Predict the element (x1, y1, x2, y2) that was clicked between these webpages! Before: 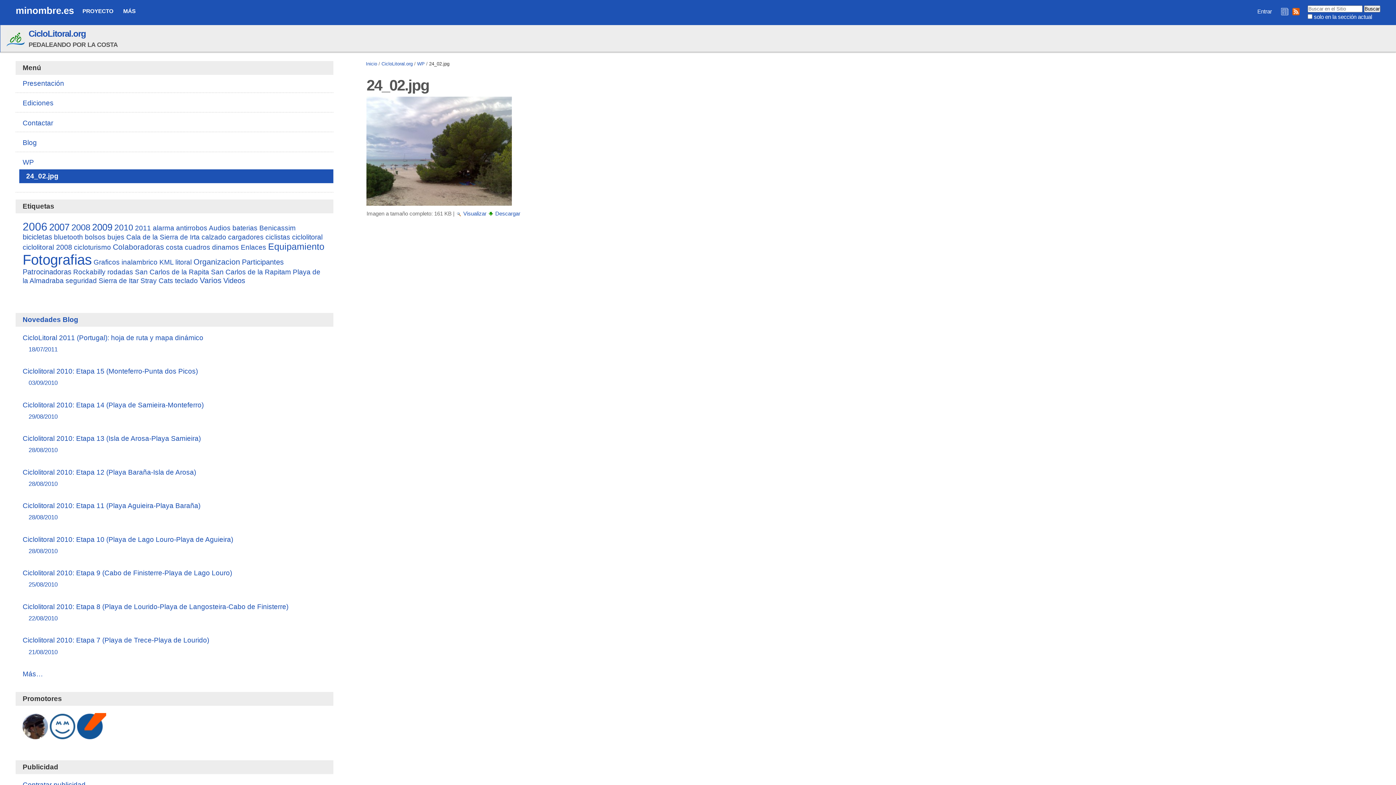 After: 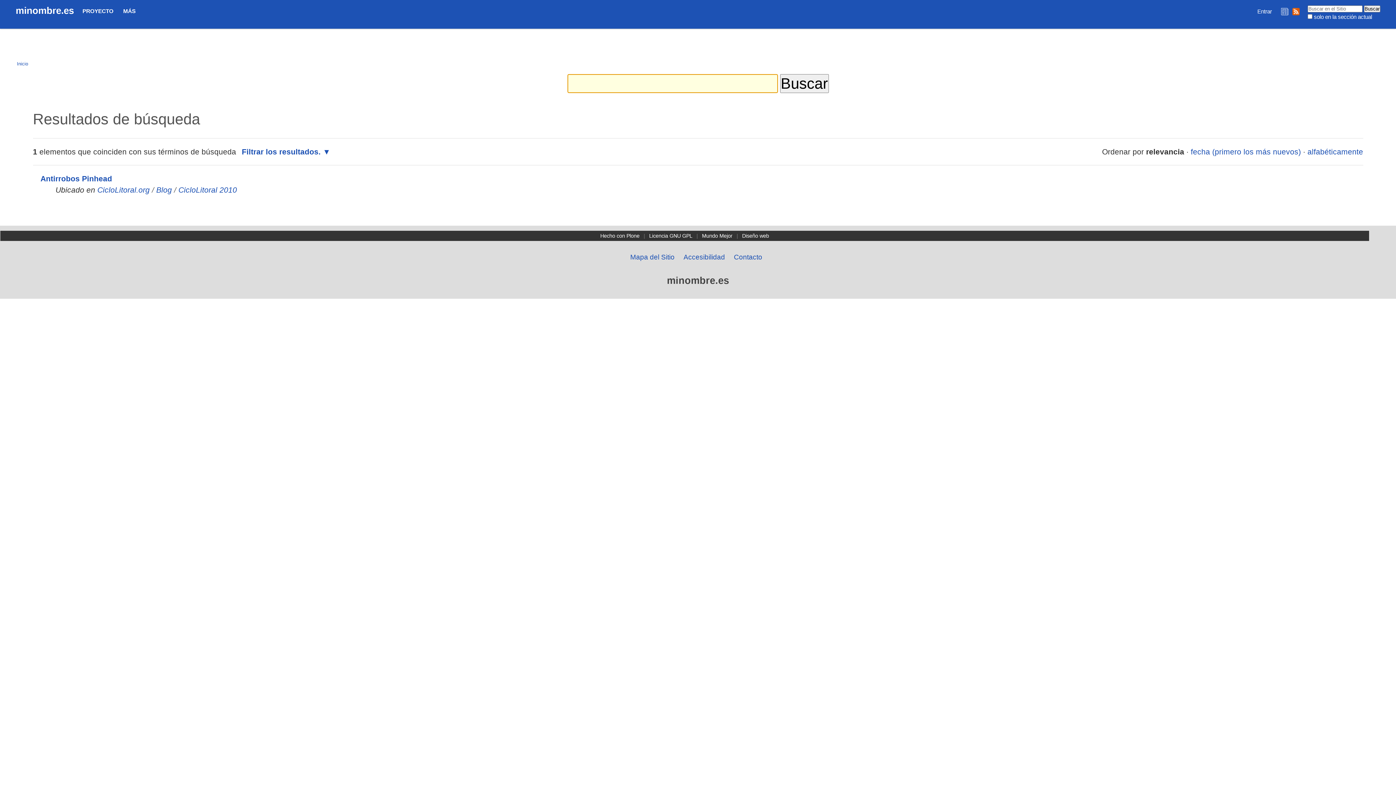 Action: bbox: (65, 276, 96, 284) label: seguridad